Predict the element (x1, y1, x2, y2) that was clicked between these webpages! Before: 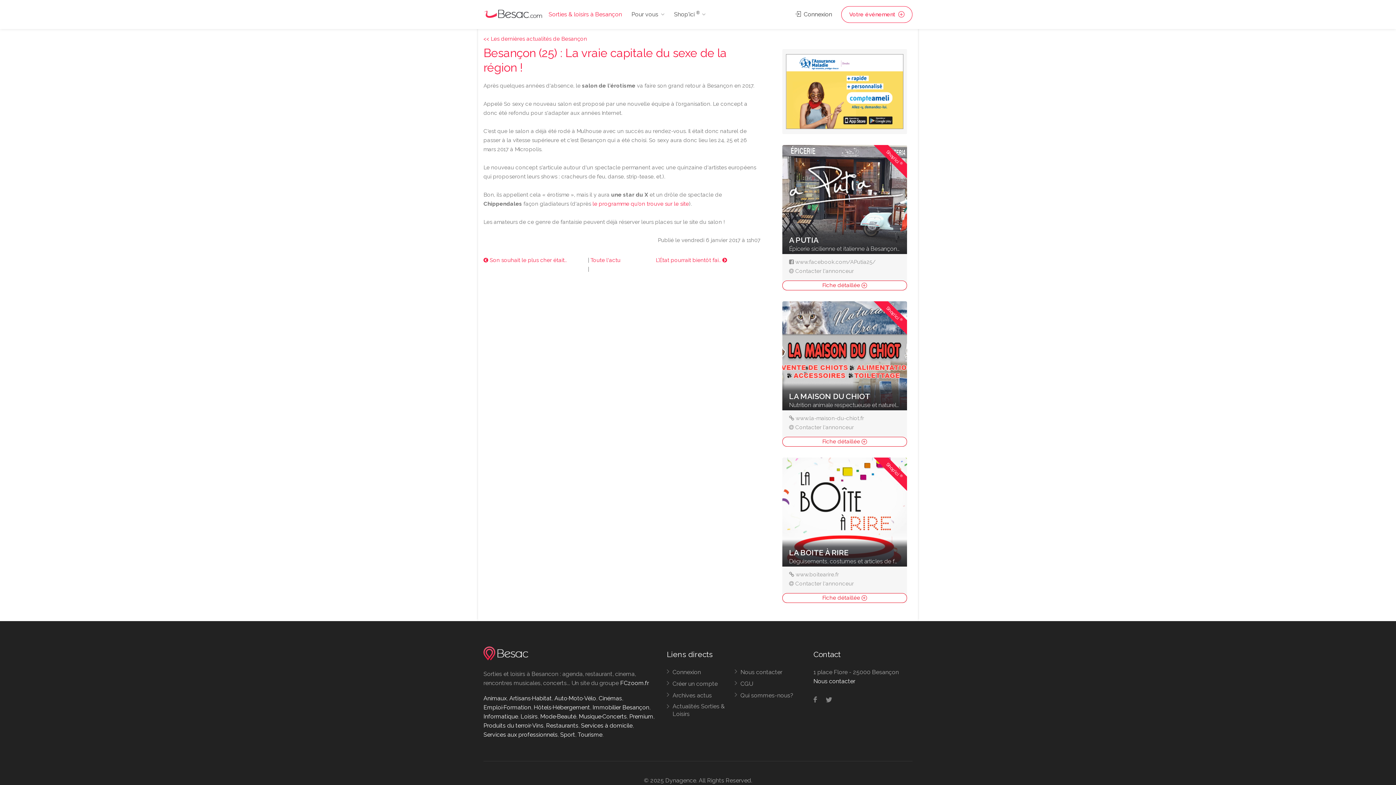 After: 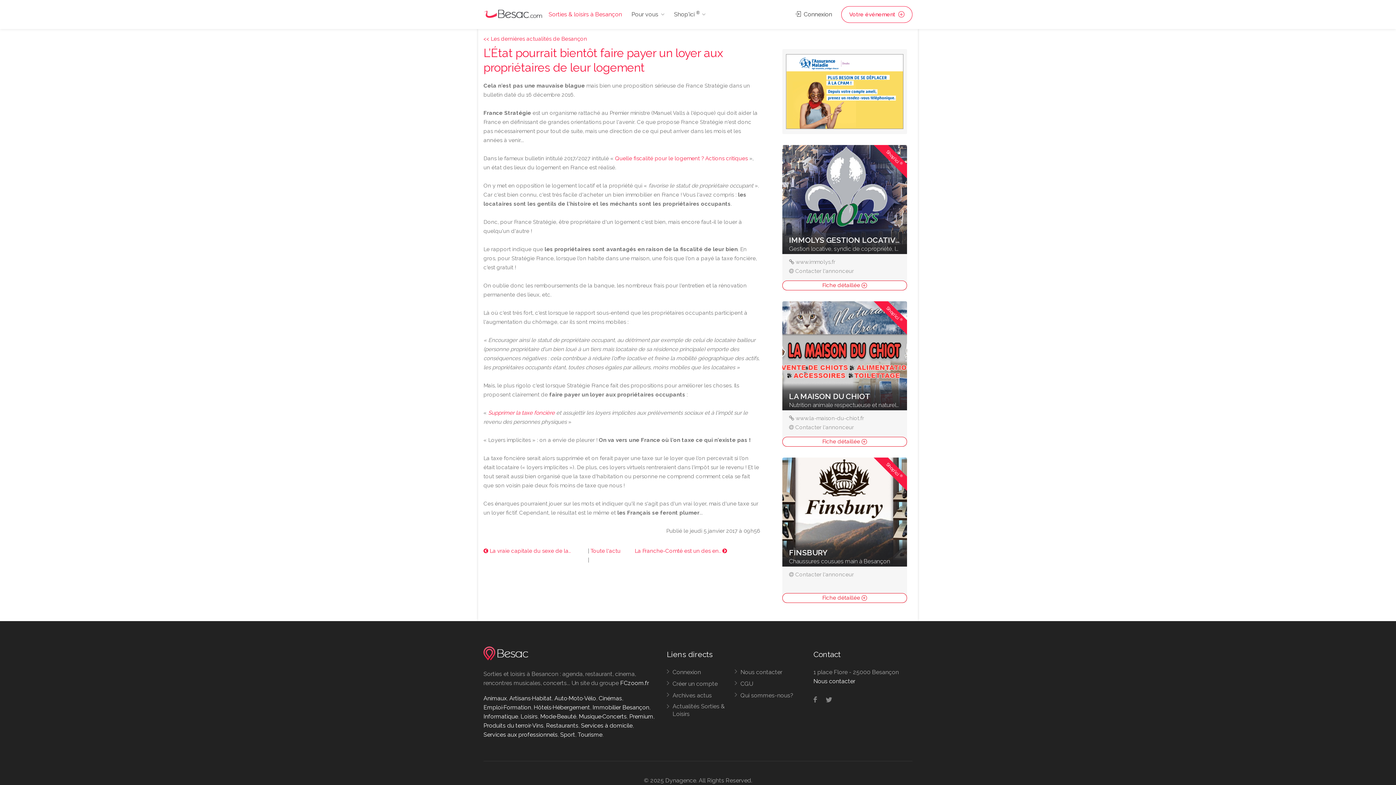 Action: bbox: (656, 257, 727, 263) label: L’État pourrait bientôt fai.. 